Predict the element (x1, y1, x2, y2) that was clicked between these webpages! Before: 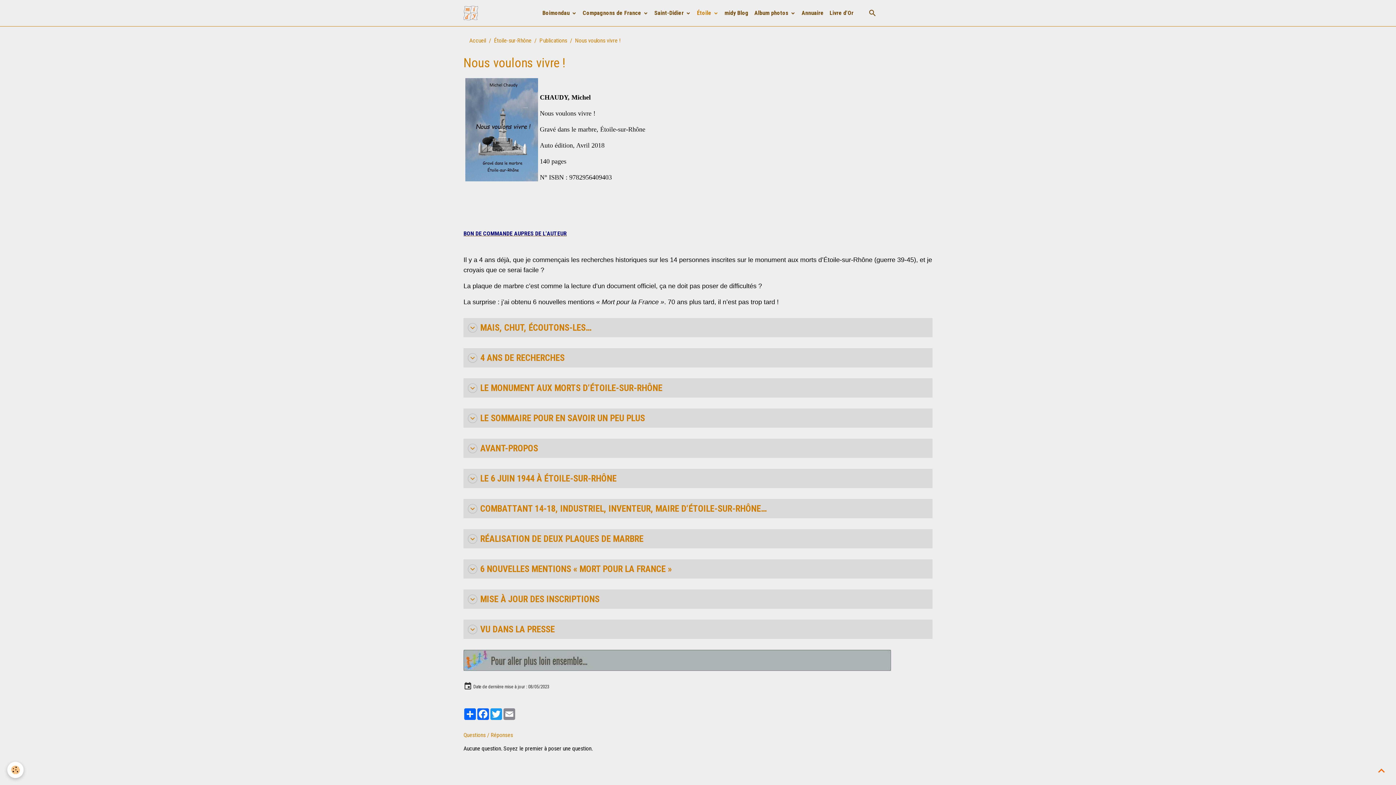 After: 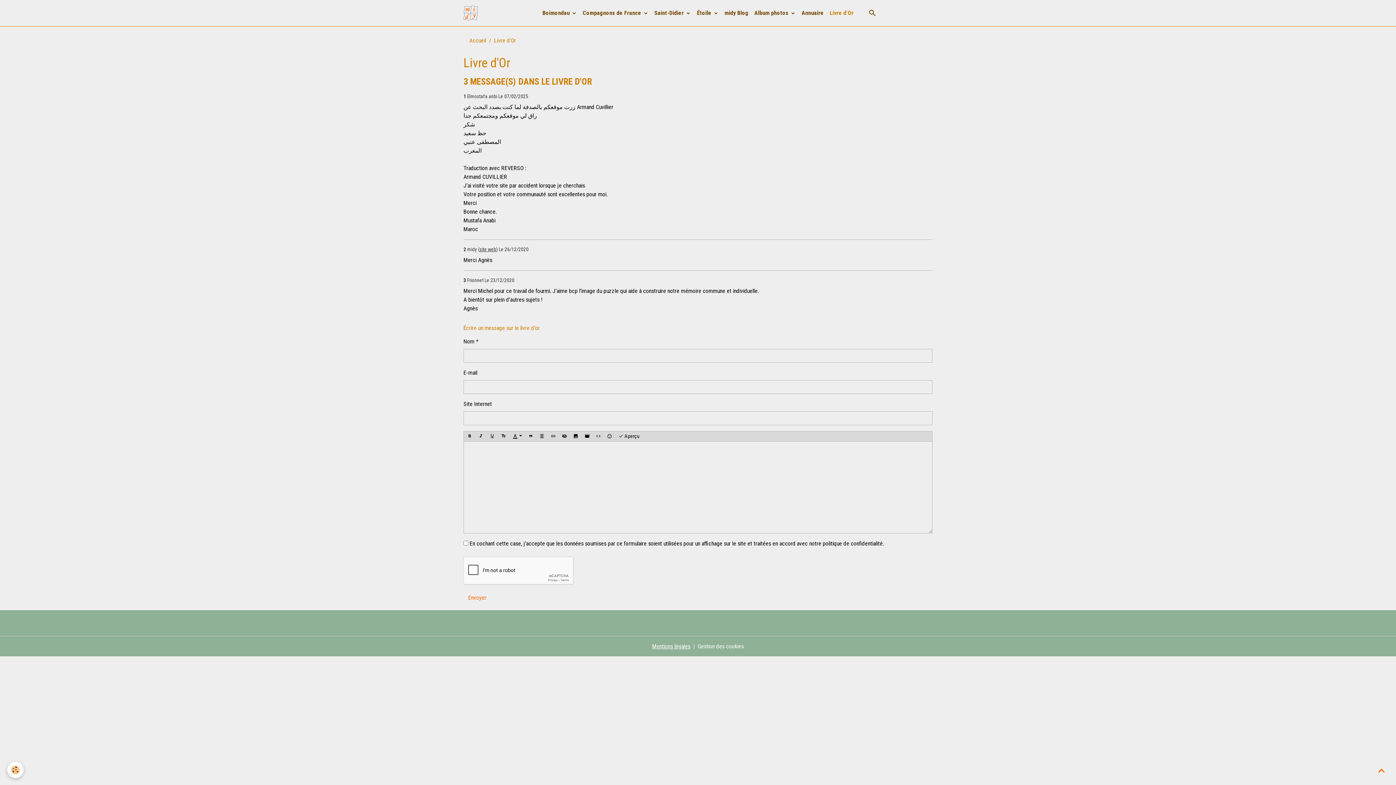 Action: bbox: (826, 5, 856, 20) label: Livre d'Or